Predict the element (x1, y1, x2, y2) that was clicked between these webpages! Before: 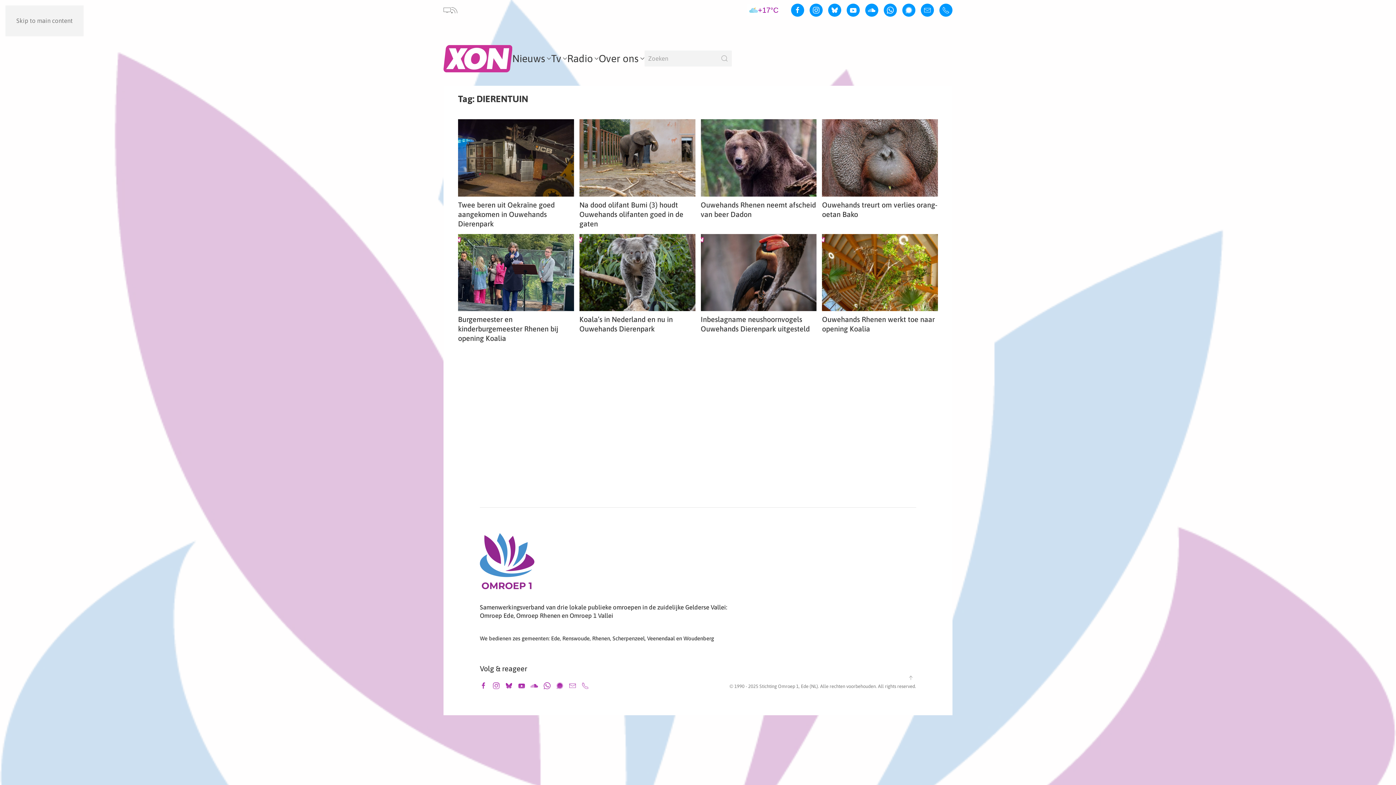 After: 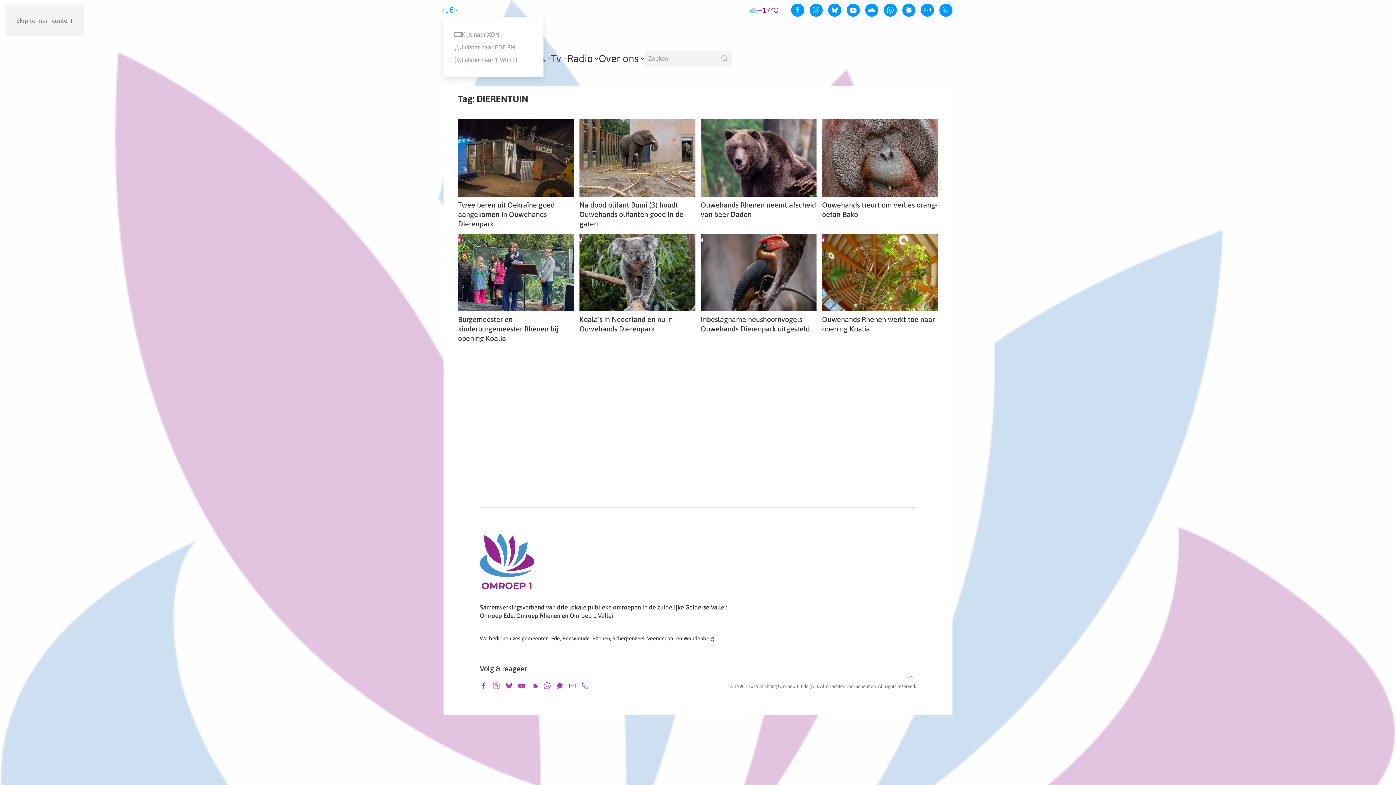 Action: bbox: (443, 6, 458, 13)